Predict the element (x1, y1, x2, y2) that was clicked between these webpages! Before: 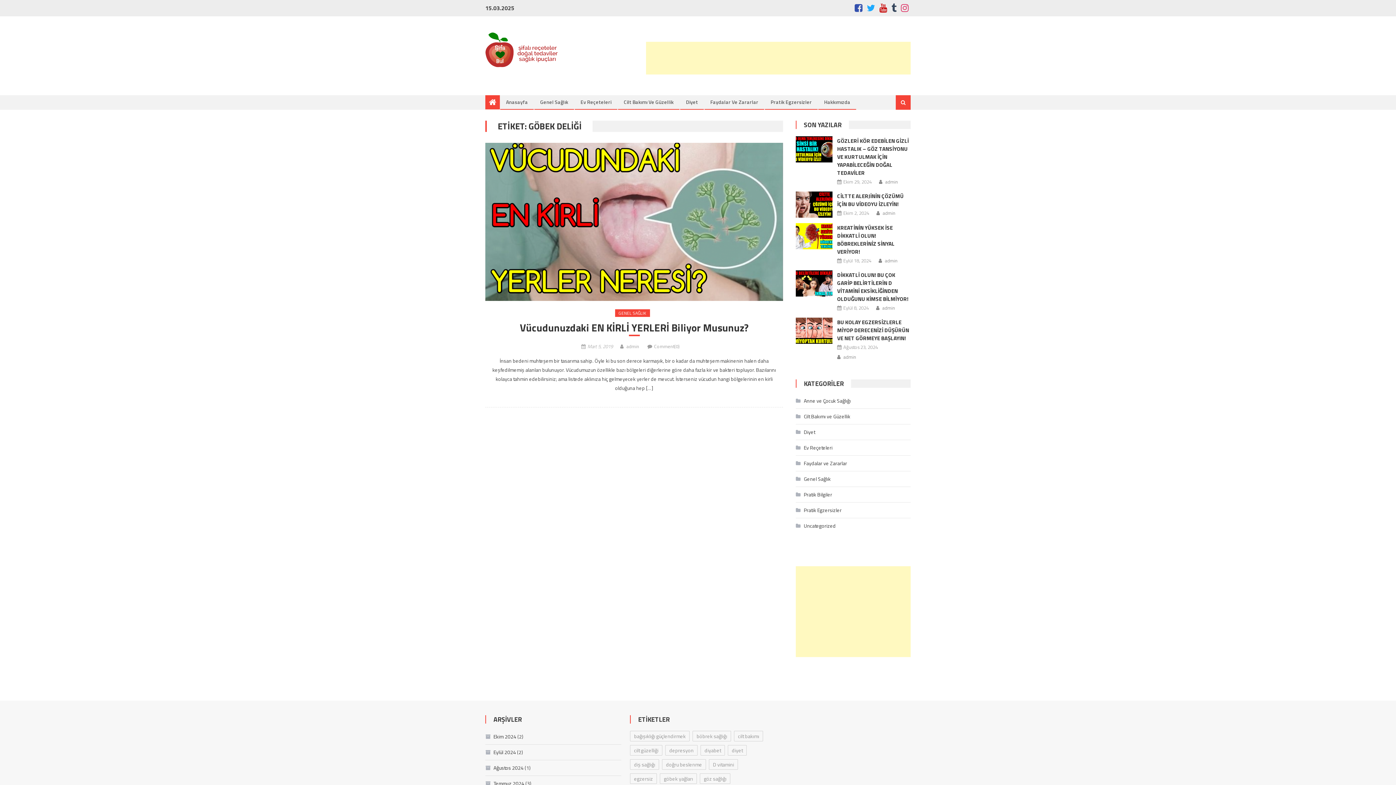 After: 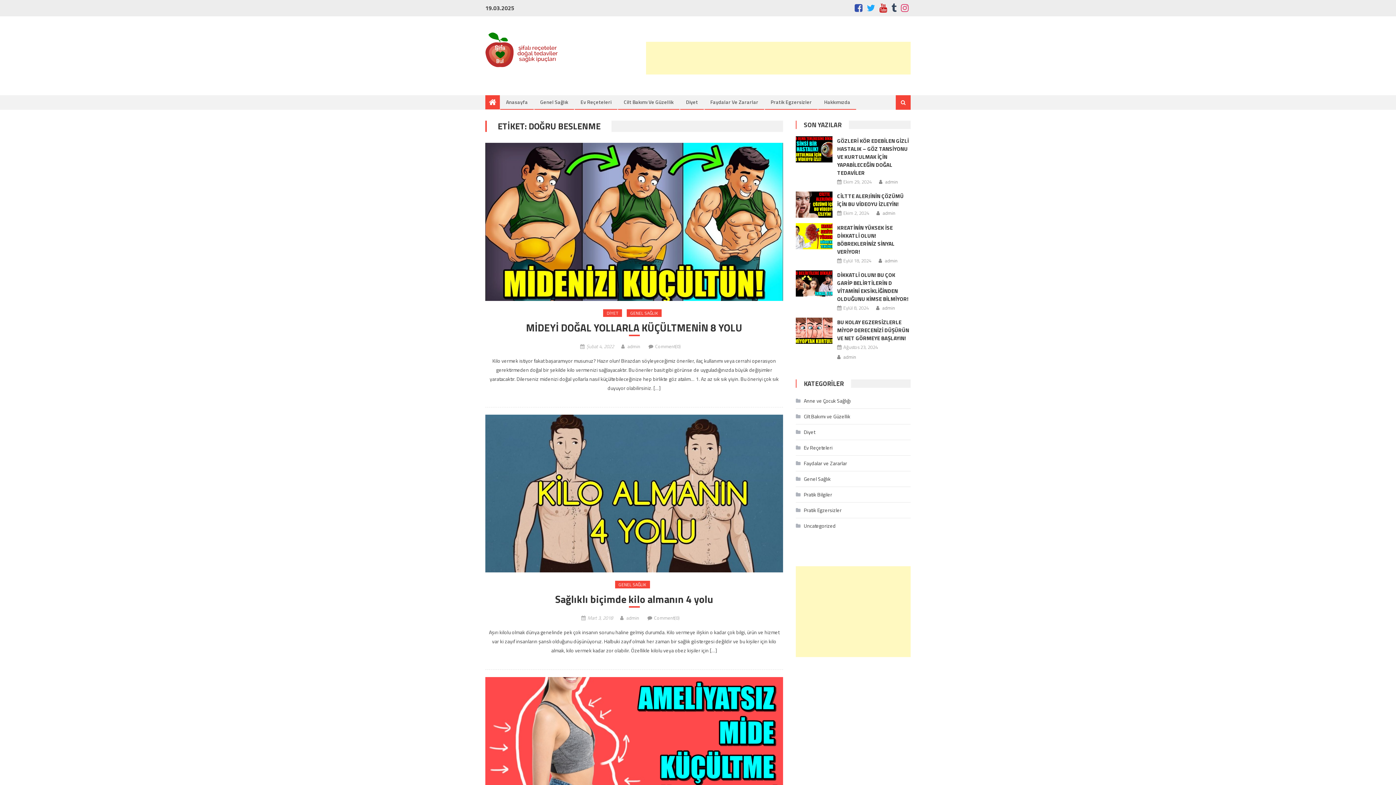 Action: bbox: (662, 759, 706, 770) label: doğru beslenme (5 öge)